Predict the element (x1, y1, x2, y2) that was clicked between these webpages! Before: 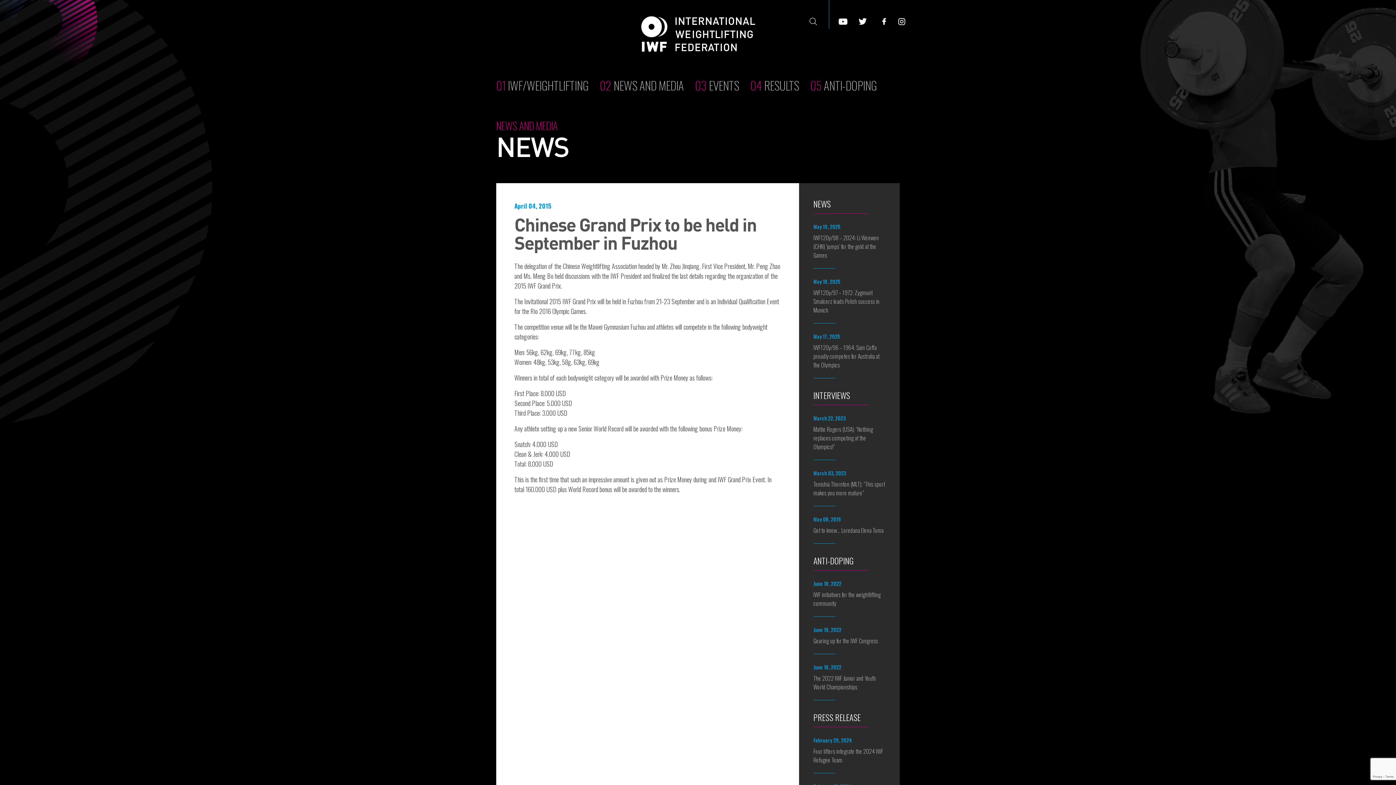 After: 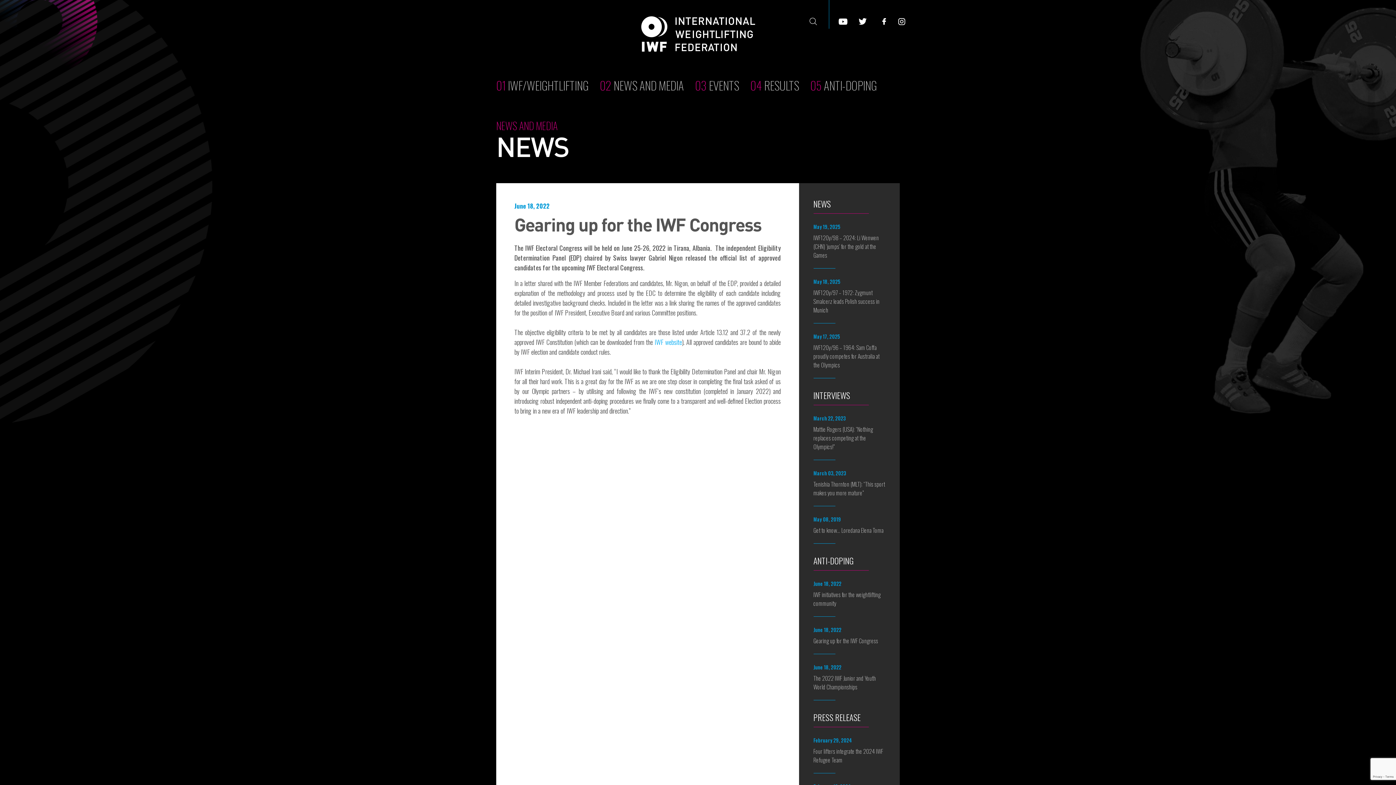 Action: bbox: (813, 626, 885, 654) label: June 18, 2022
Gearing up for the IWF Congress